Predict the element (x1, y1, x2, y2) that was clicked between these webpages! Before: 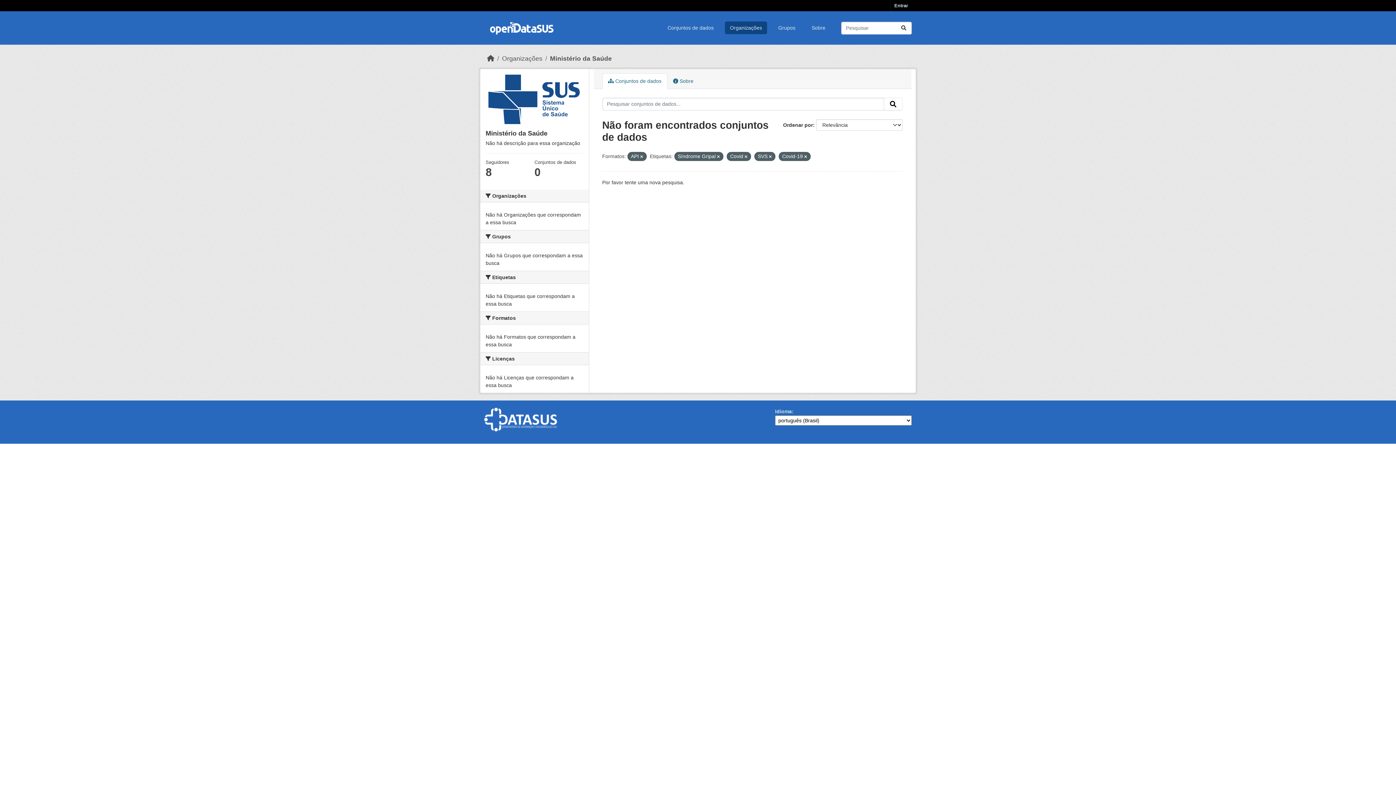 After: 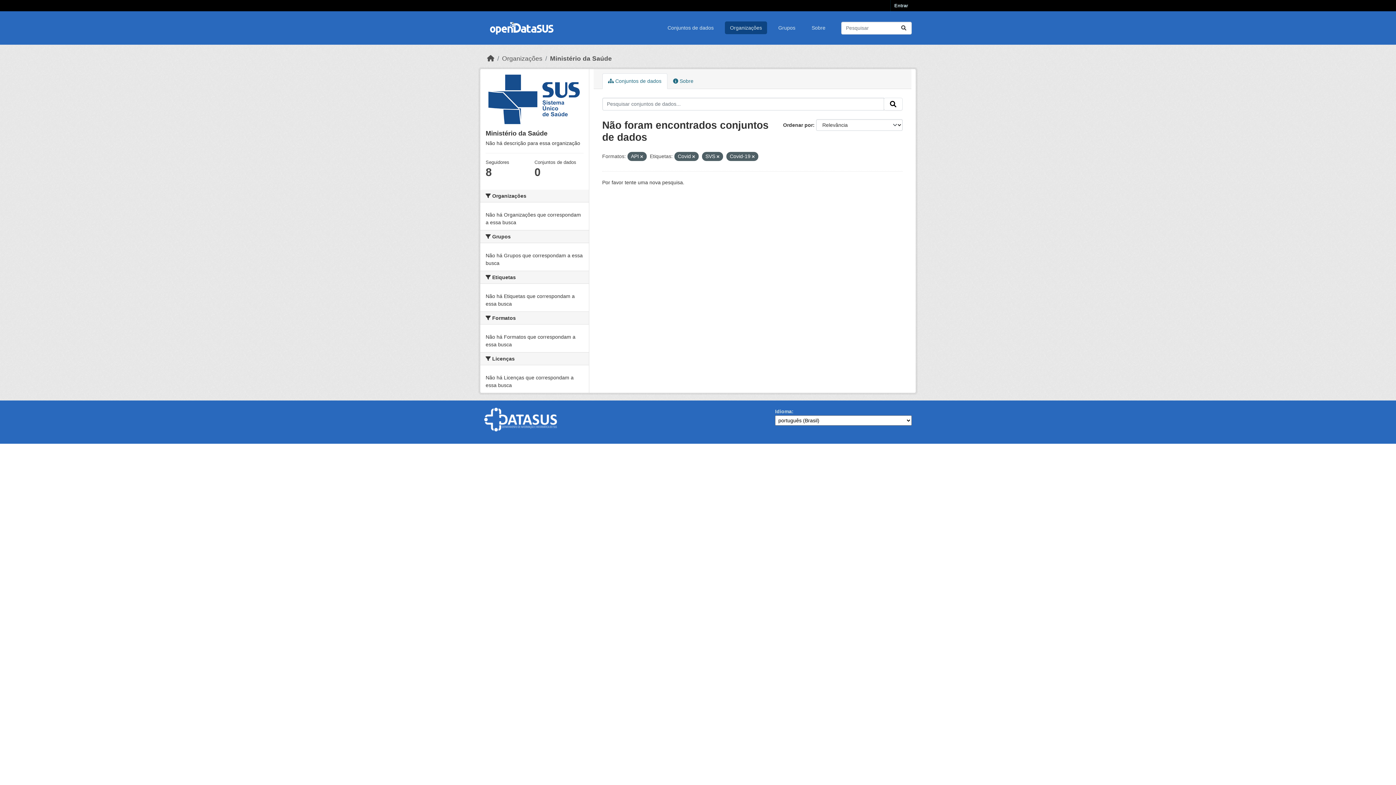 Action: bbox: (717, 154, 719, 158)